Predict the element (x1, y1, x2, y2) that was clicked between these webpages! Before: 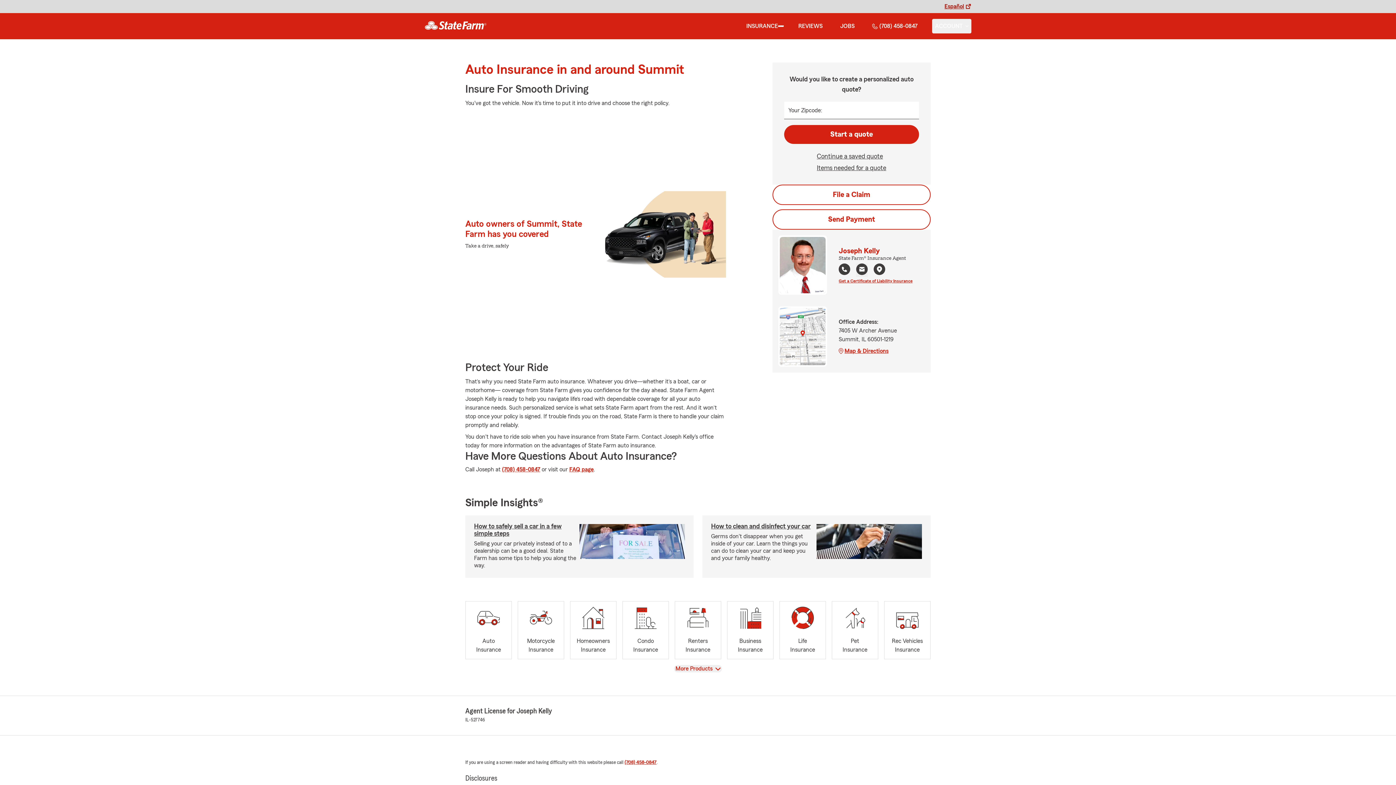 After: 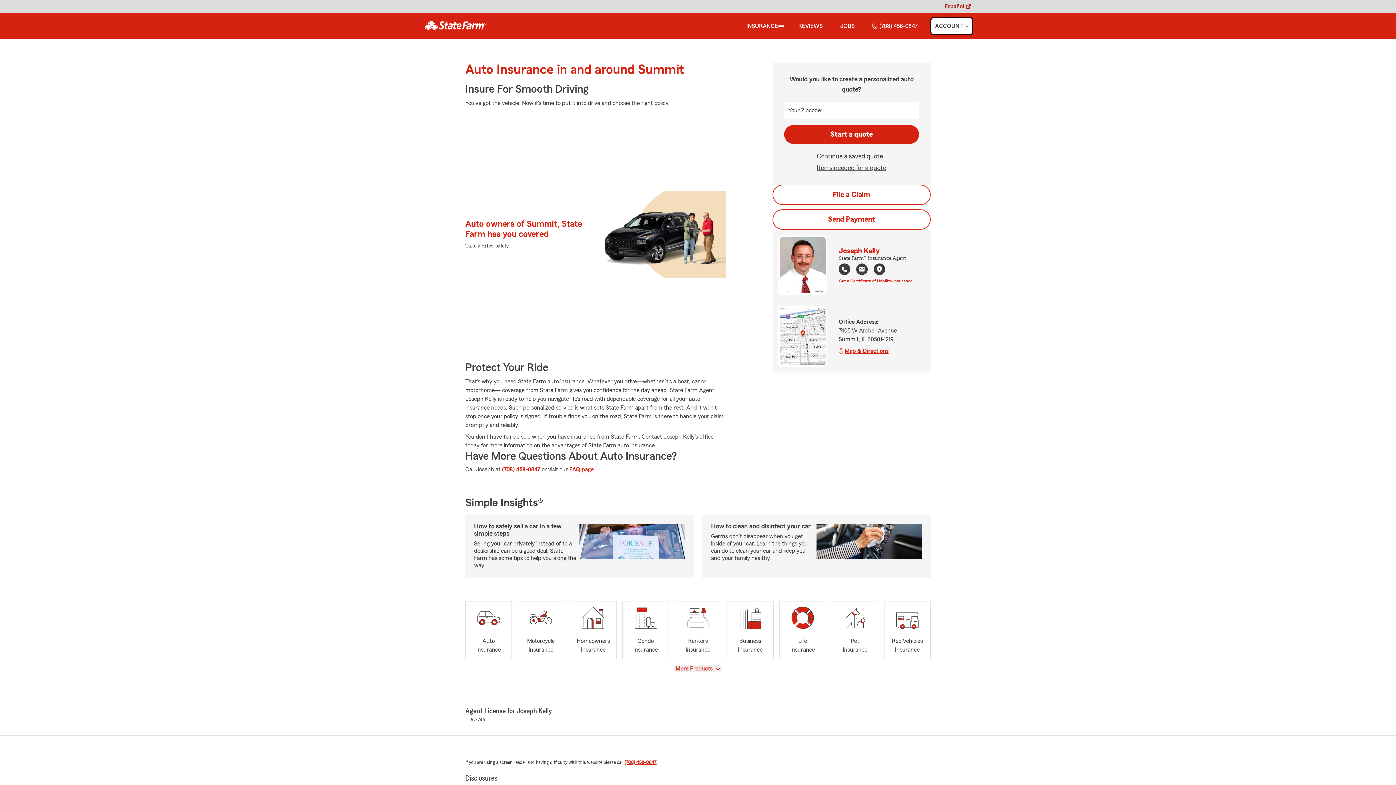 Action: bbox: (932, 18, 971, 33) label: show Account submenu